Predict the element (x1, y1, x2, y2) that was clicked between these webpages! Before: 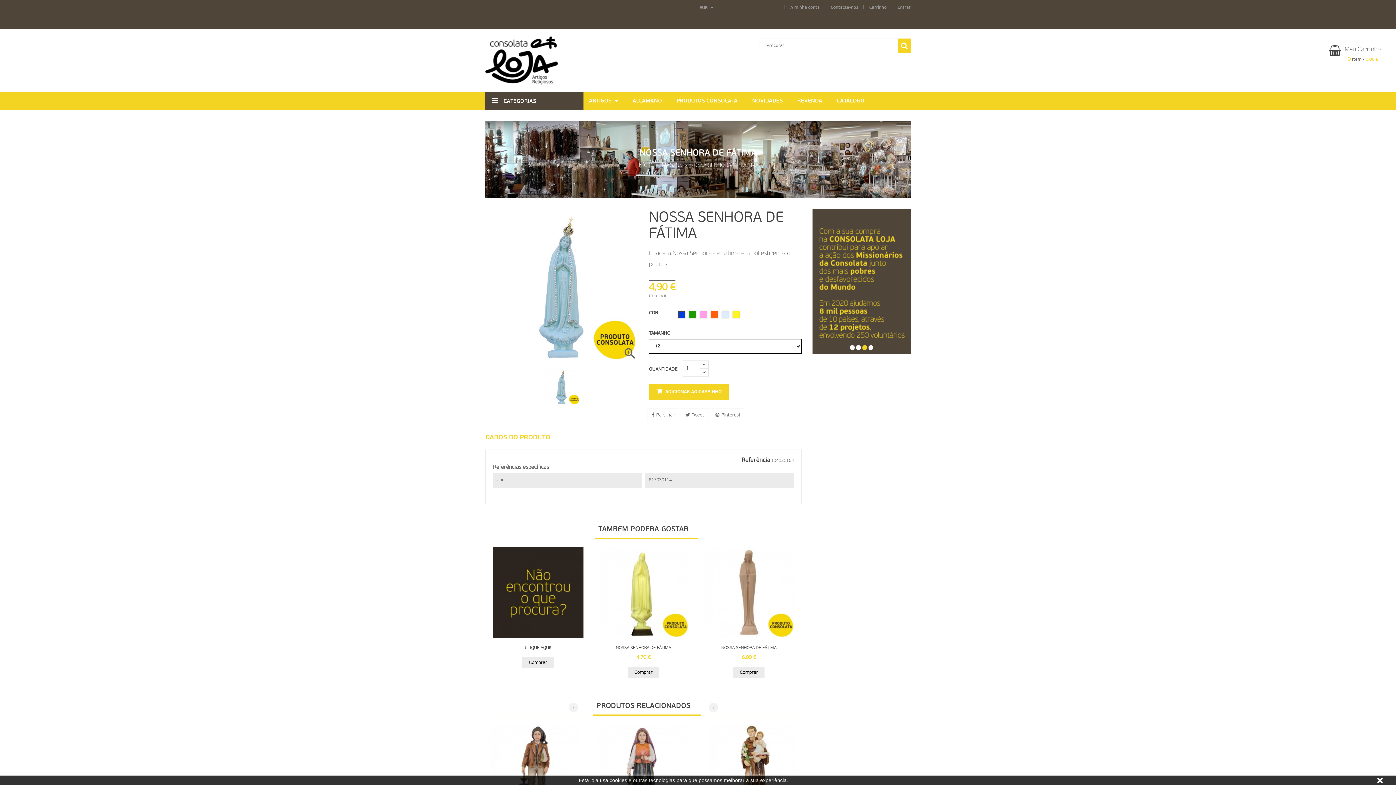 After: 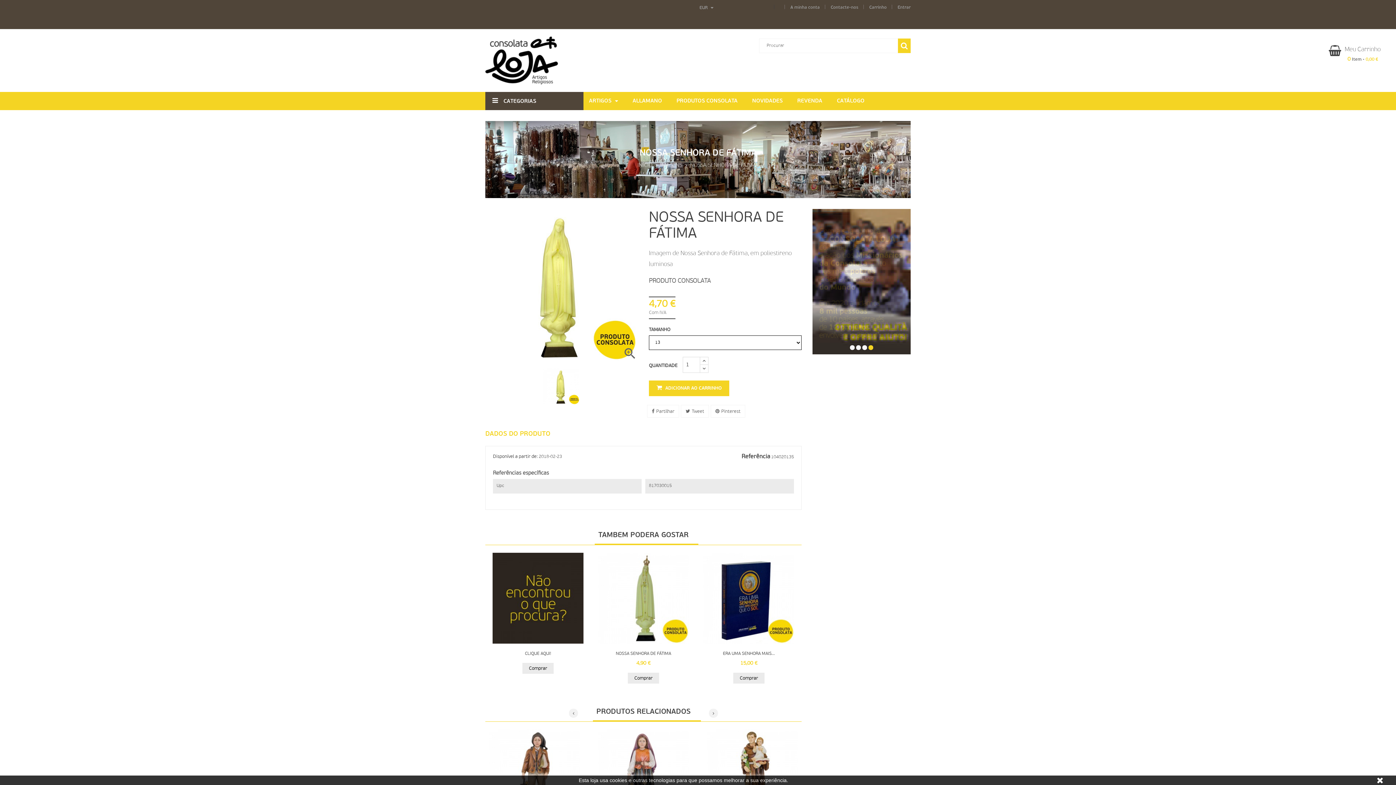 Action: label: NOSSA SENHORA DE FÁTIMA bbox: (615, 646, 671, 650)